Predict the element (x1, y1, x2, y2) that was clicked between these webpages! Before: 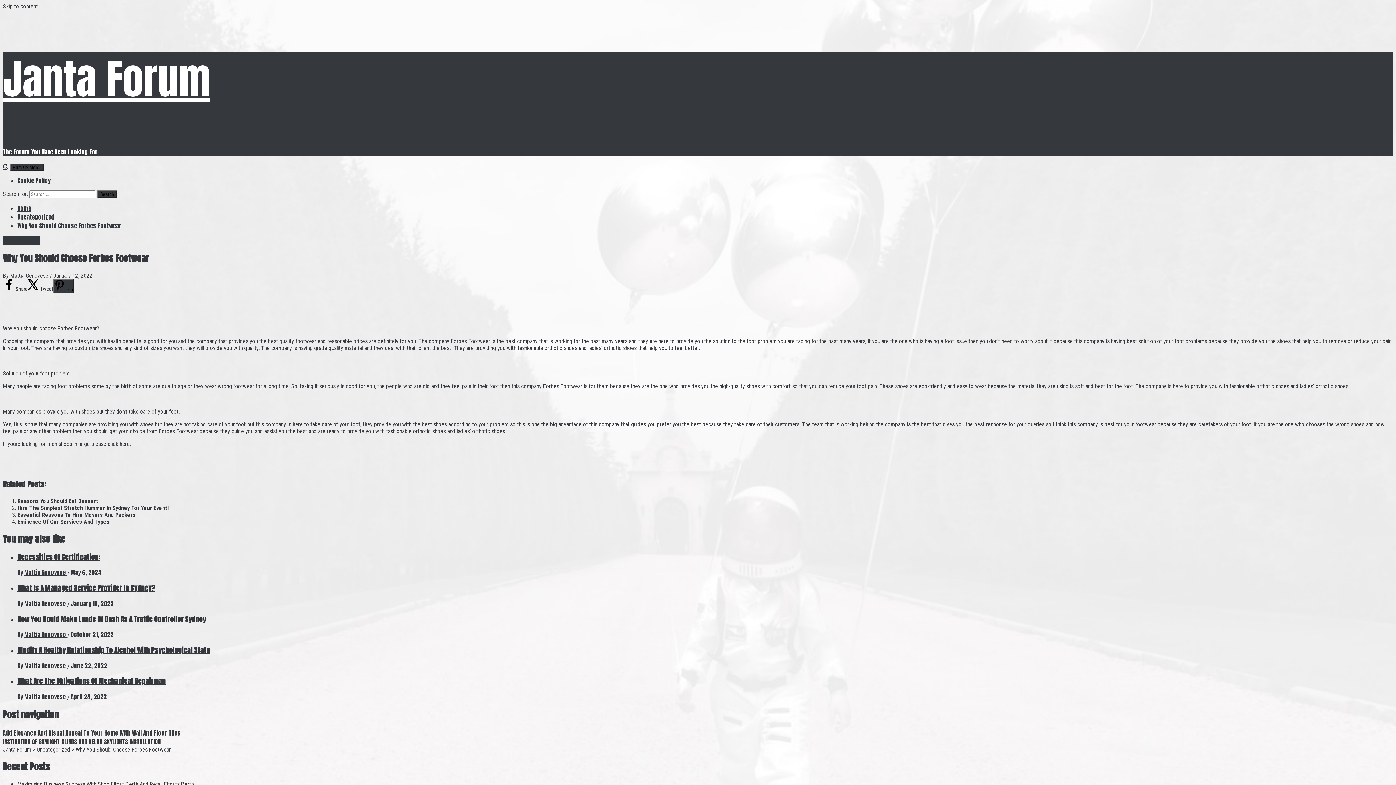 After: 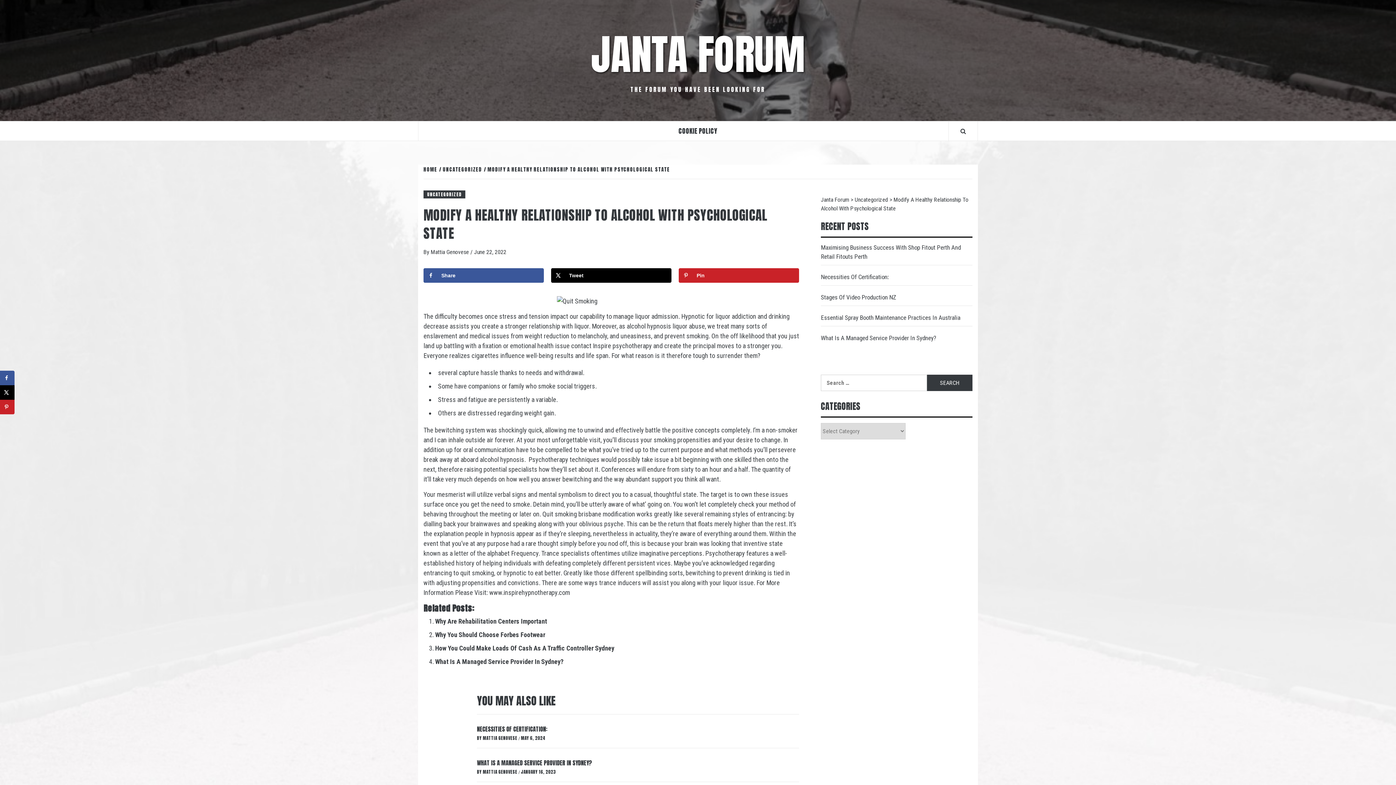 Action: bbox: (17, 645, 210, 655) label: Modify A Healthy Relationship To Alcohol With Psychological State